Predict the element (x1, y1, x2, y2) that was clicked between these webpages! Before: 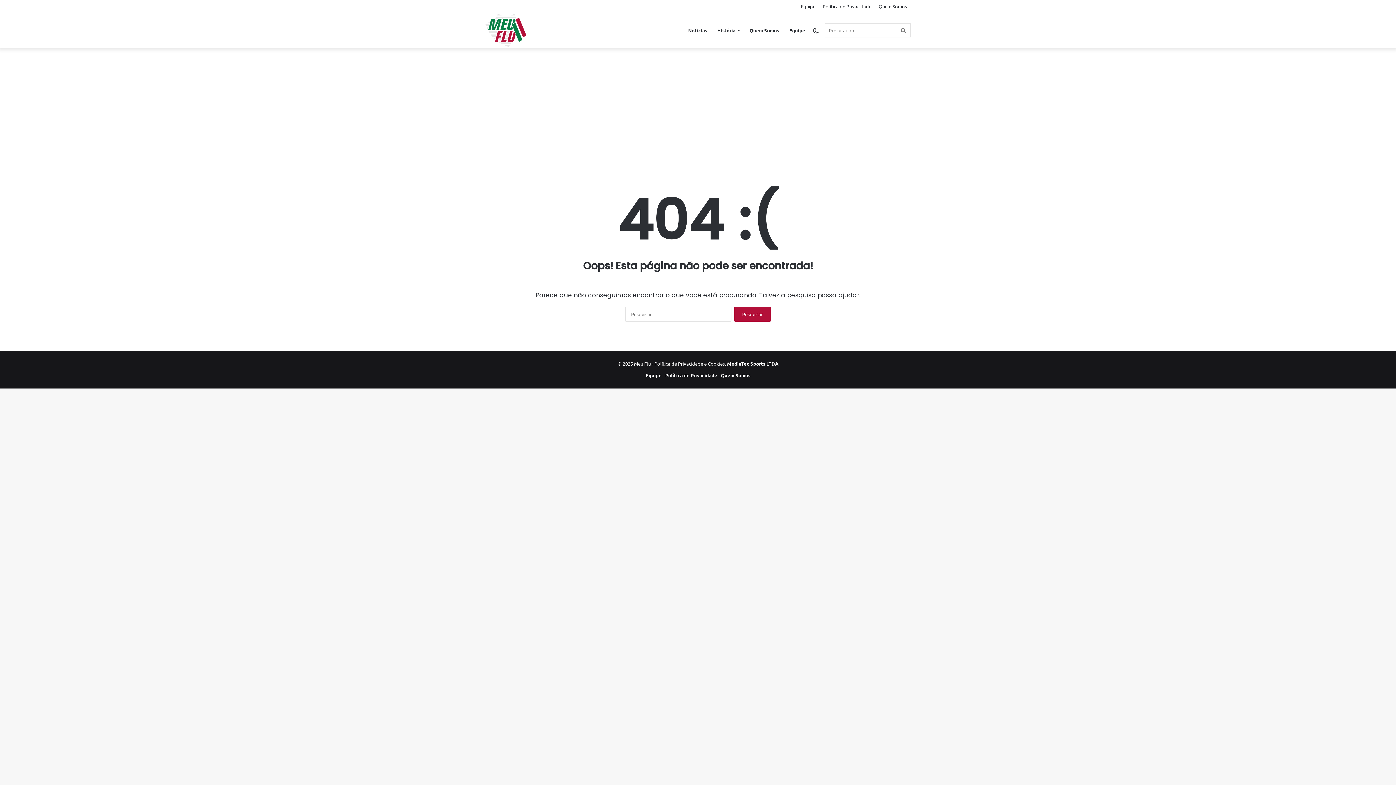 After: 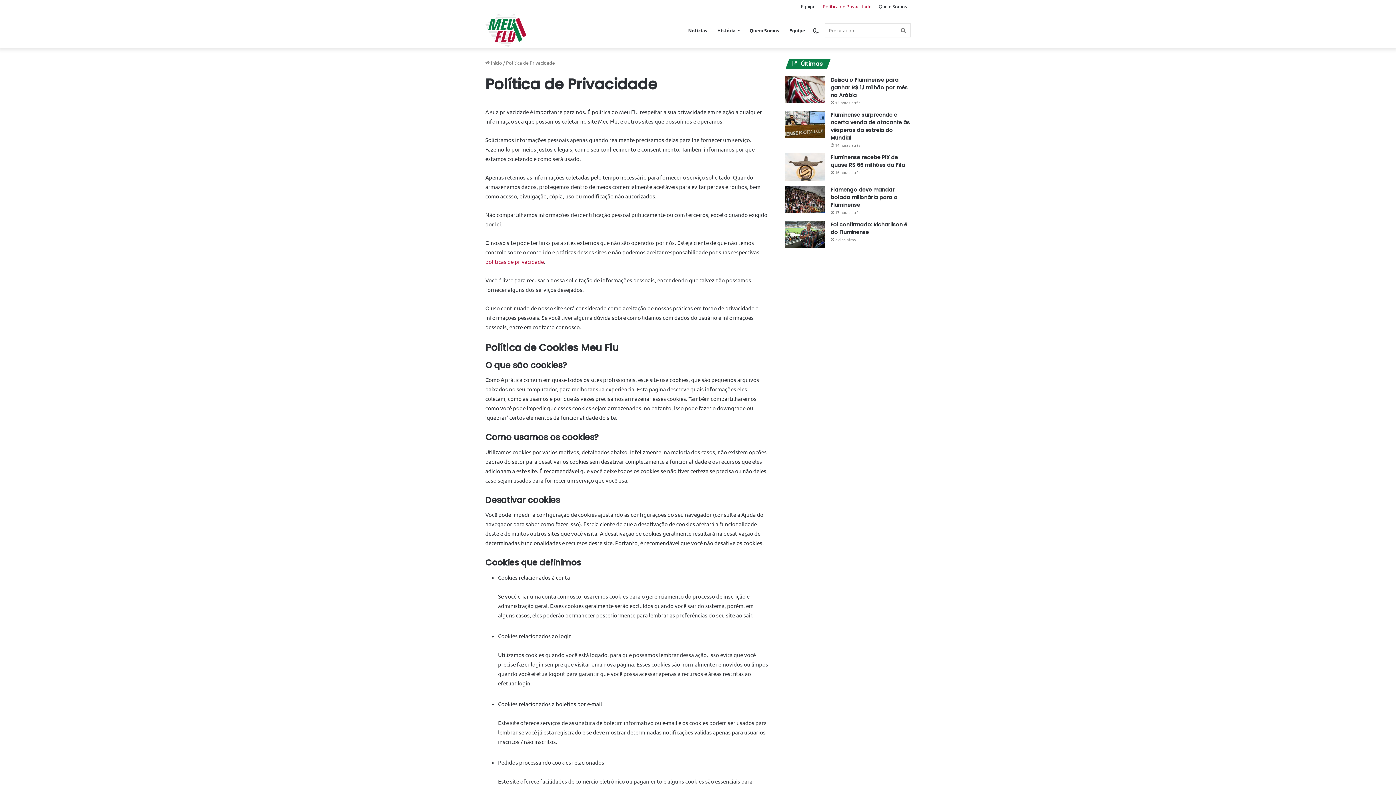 Action: label: Política de Privacidade bbox: (819, 0, 875, 12)